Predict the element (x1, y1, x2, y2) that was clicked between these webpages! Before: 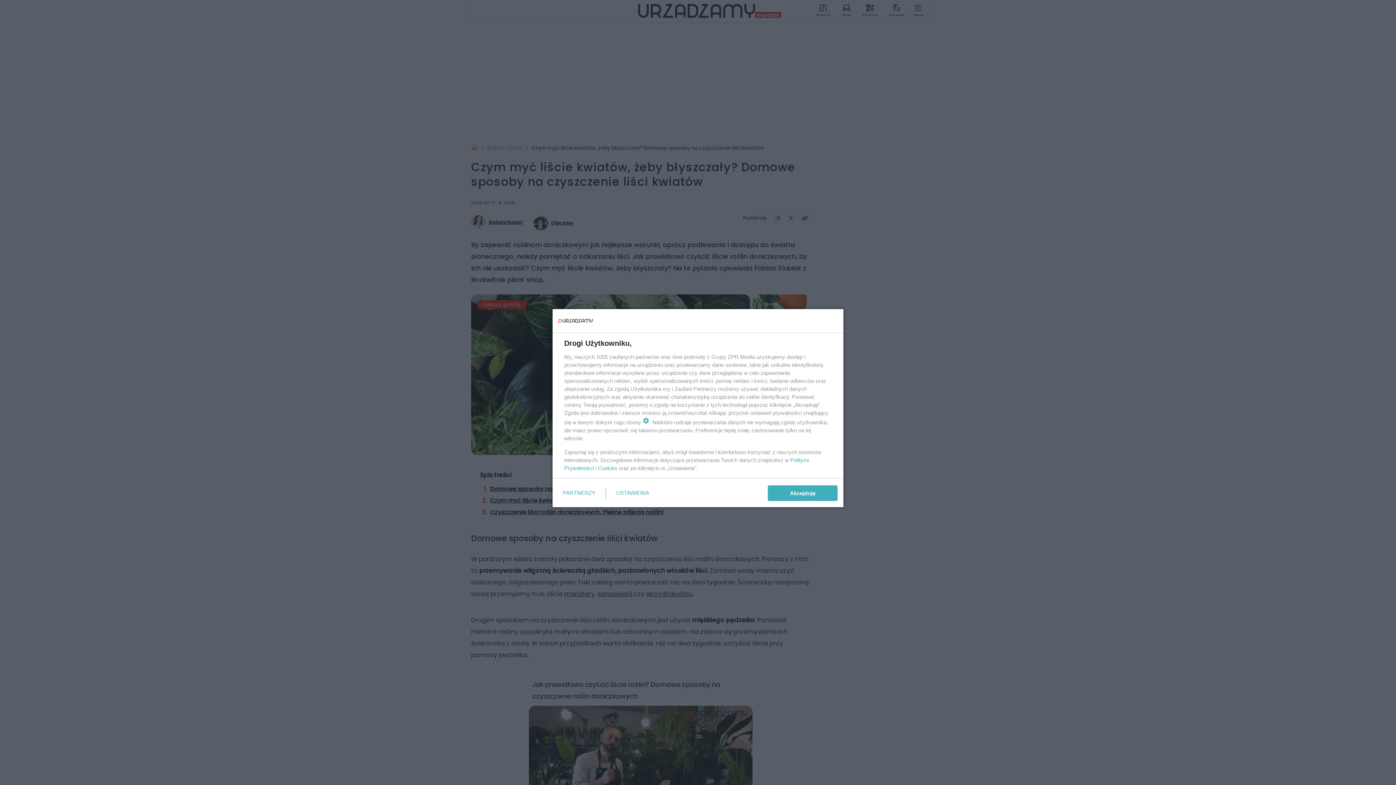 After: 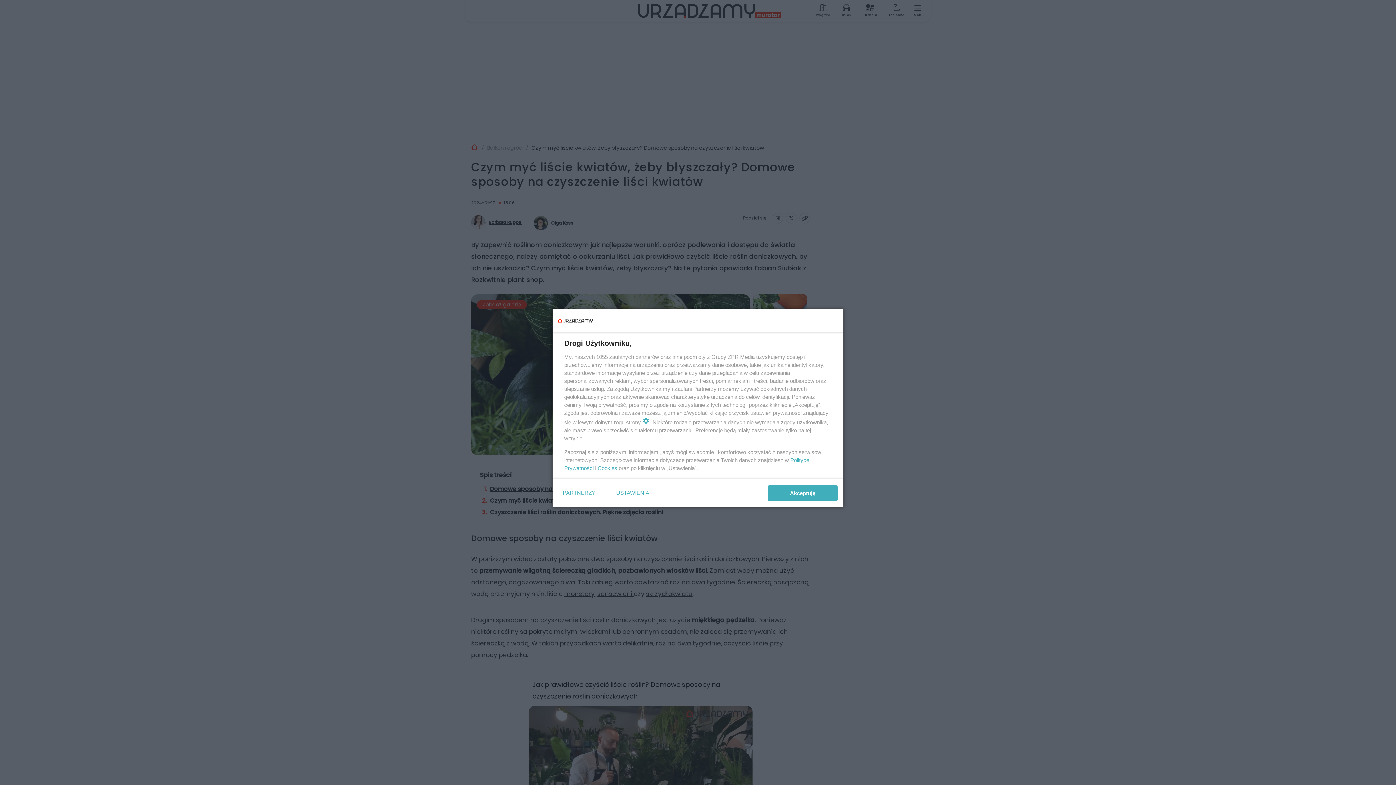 Action: label: Cookies bbox: (597, 465, 617, 471)